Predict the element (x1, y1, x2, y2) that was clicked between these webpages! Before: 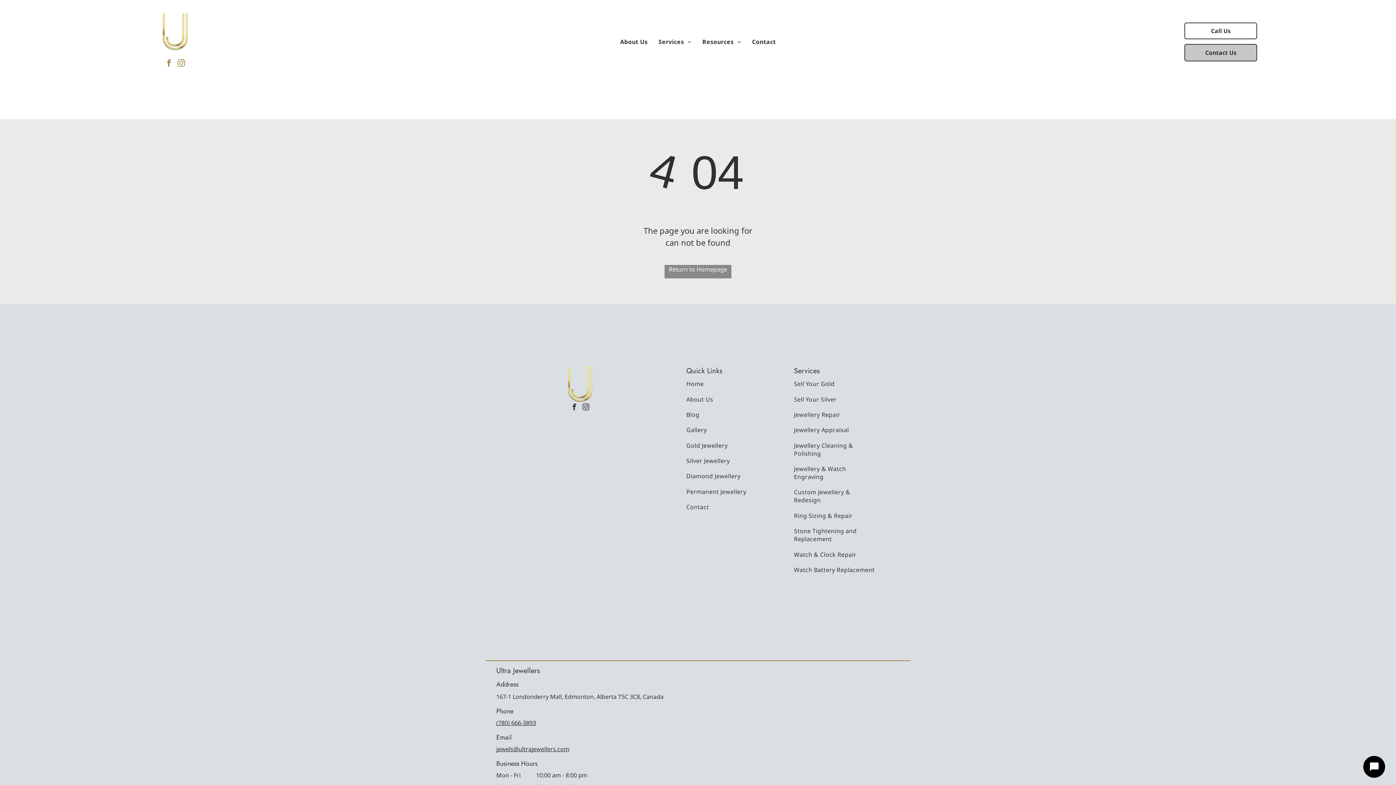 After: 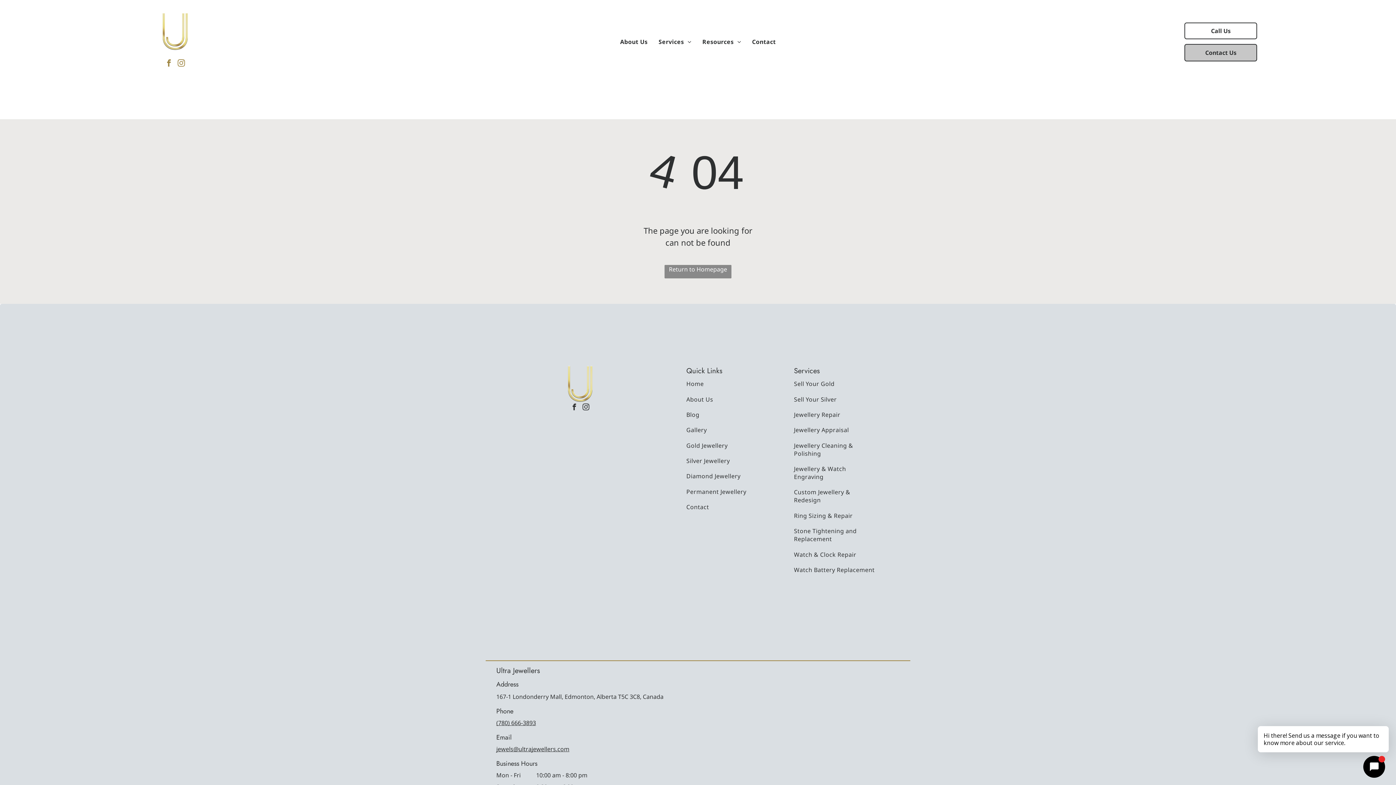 Action: bbox: (163, 57, 174, 70) label: facebook